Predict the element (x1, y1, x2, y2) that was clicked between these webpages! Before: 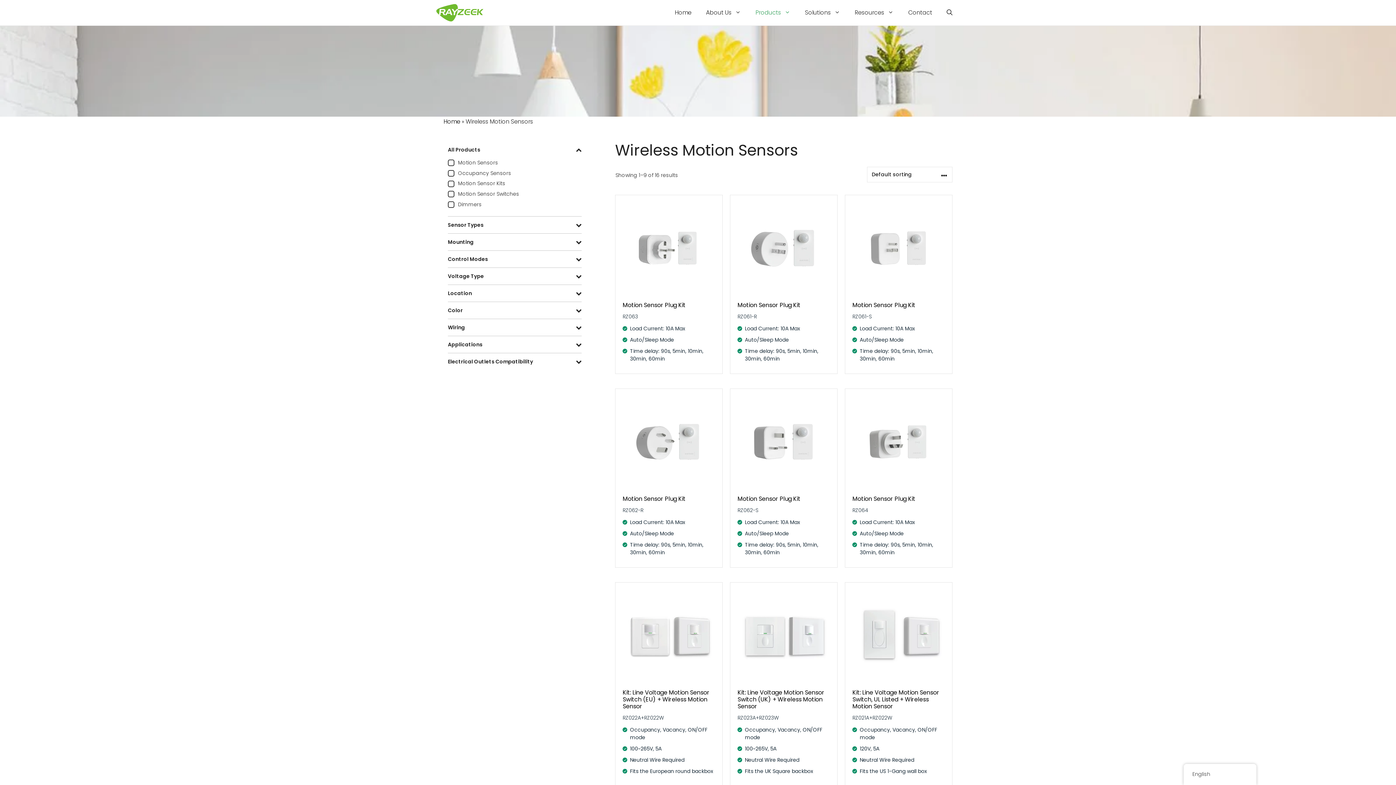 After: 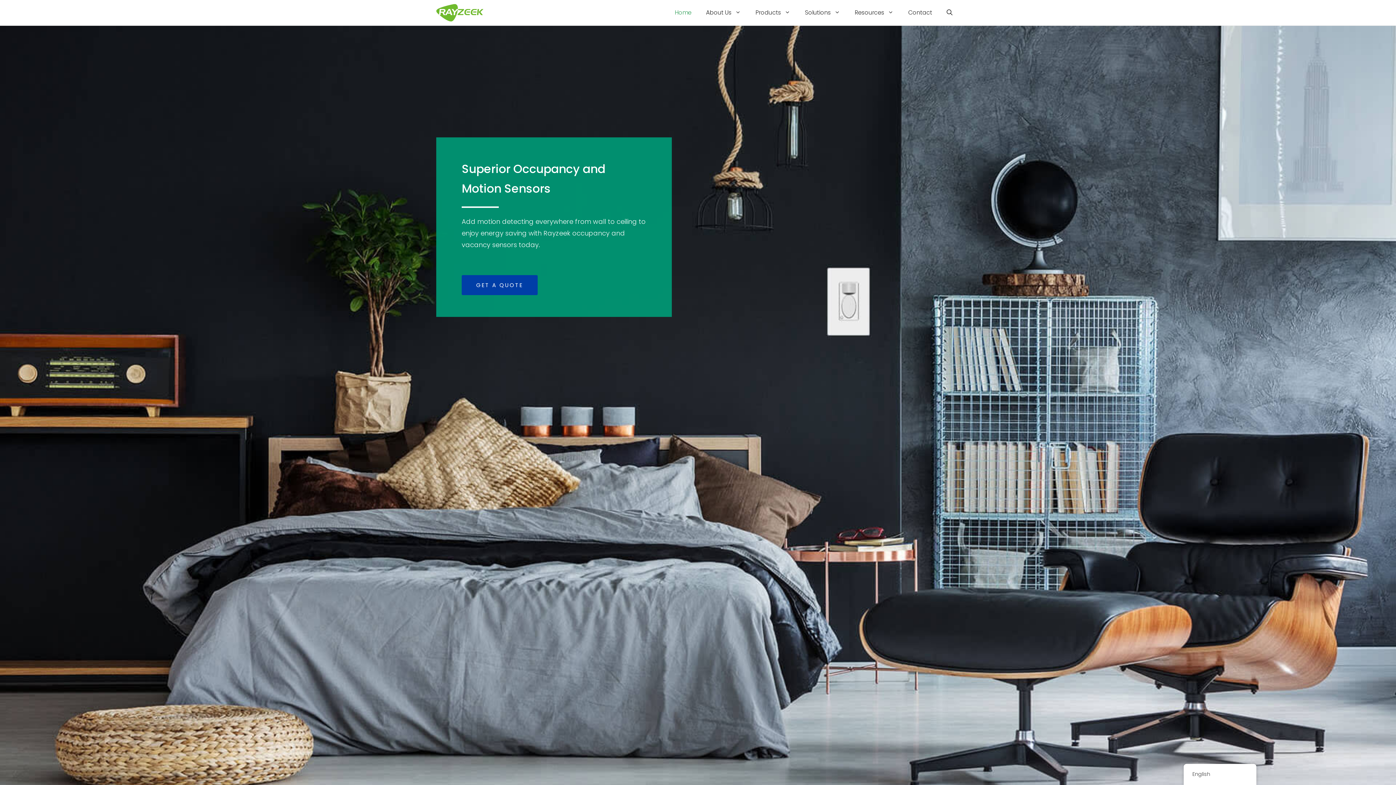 Action: bbox: (436, 8, 483, 16)